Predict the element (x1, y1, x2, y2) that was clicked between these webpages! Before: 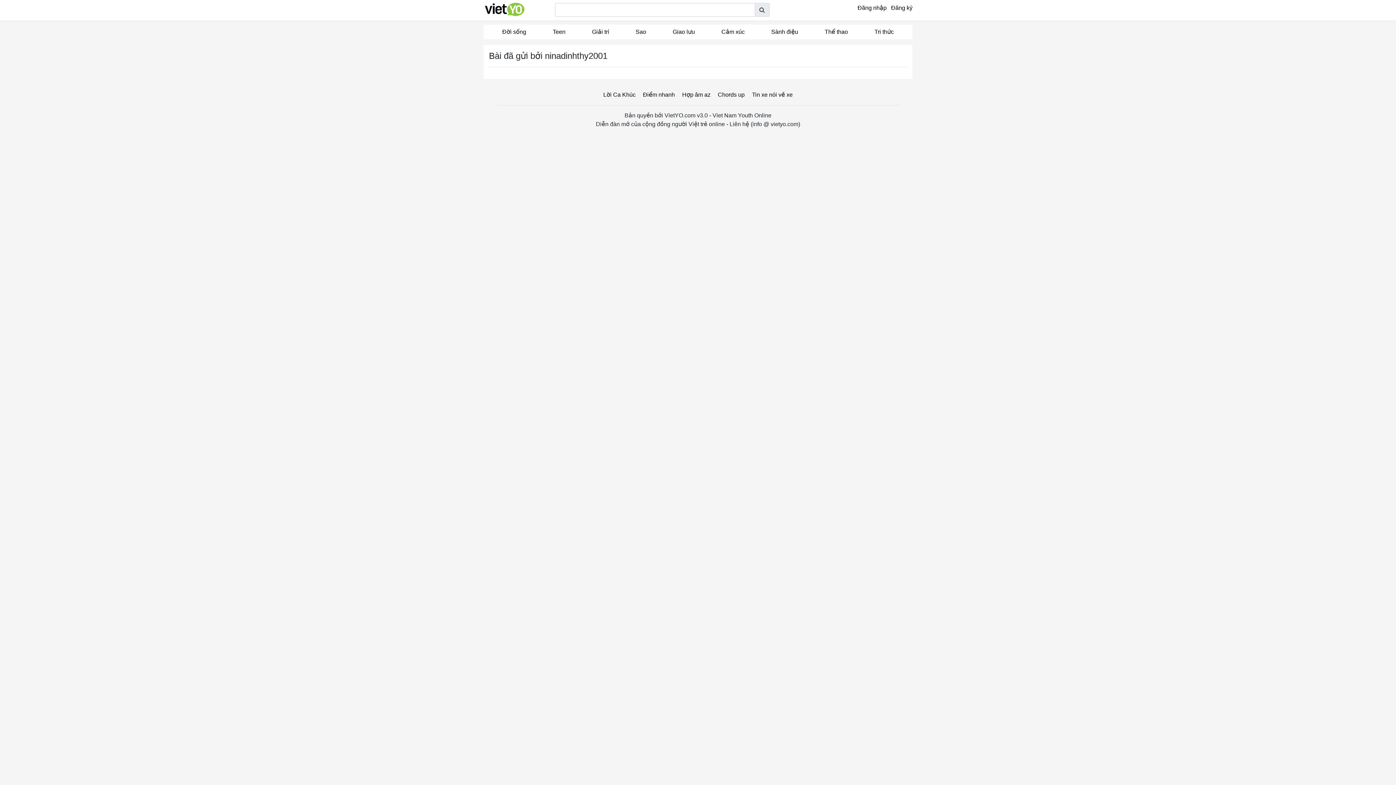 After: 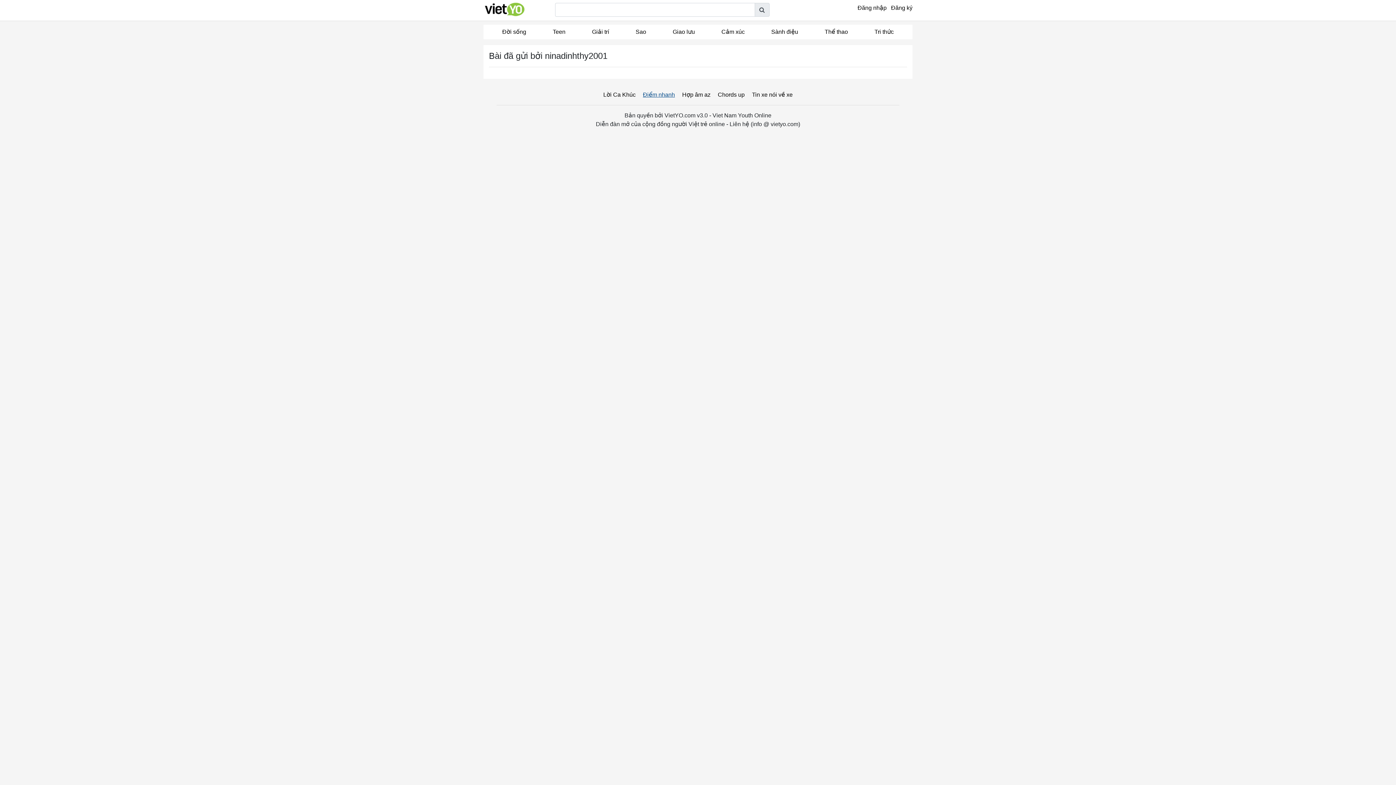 Action: bbox: (643, 90, 675, 99) label: Điểm nhanh